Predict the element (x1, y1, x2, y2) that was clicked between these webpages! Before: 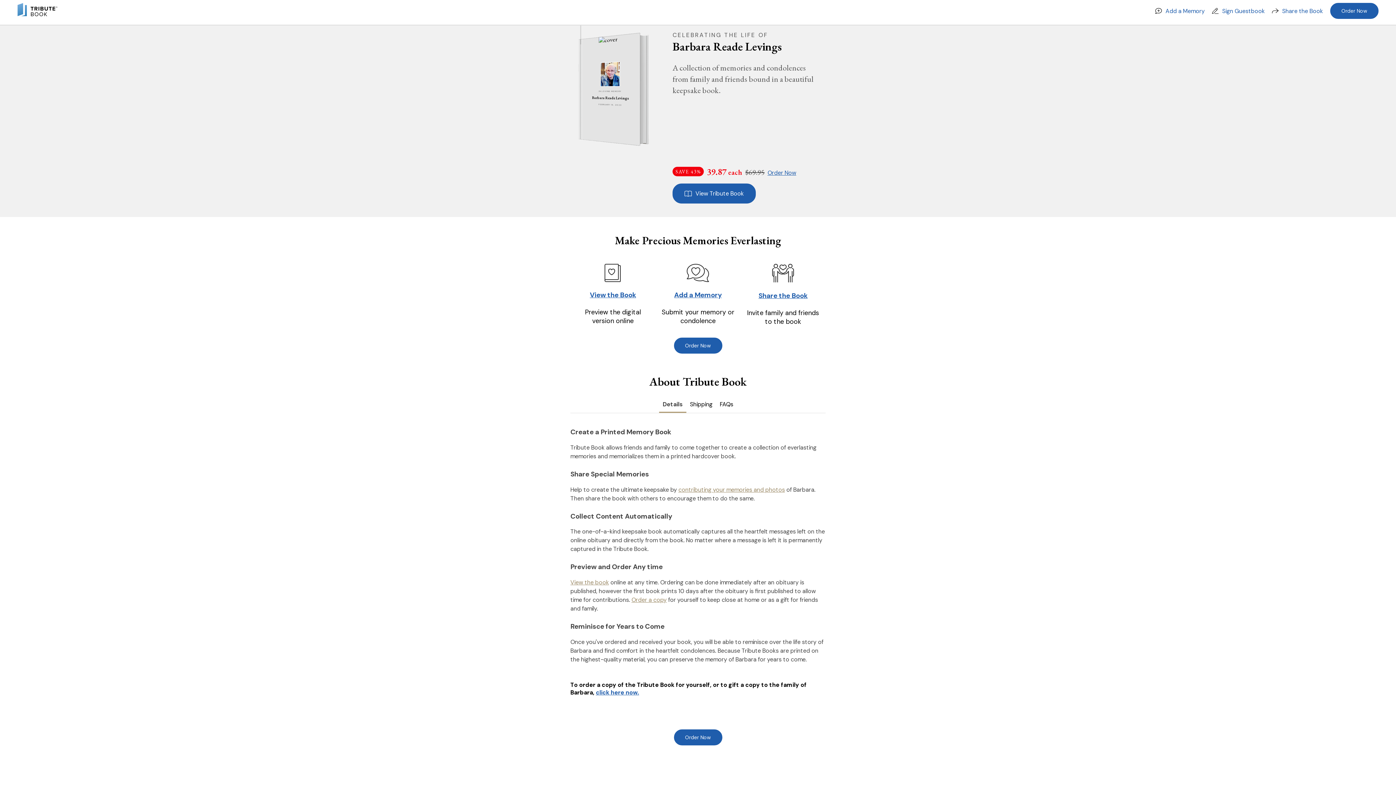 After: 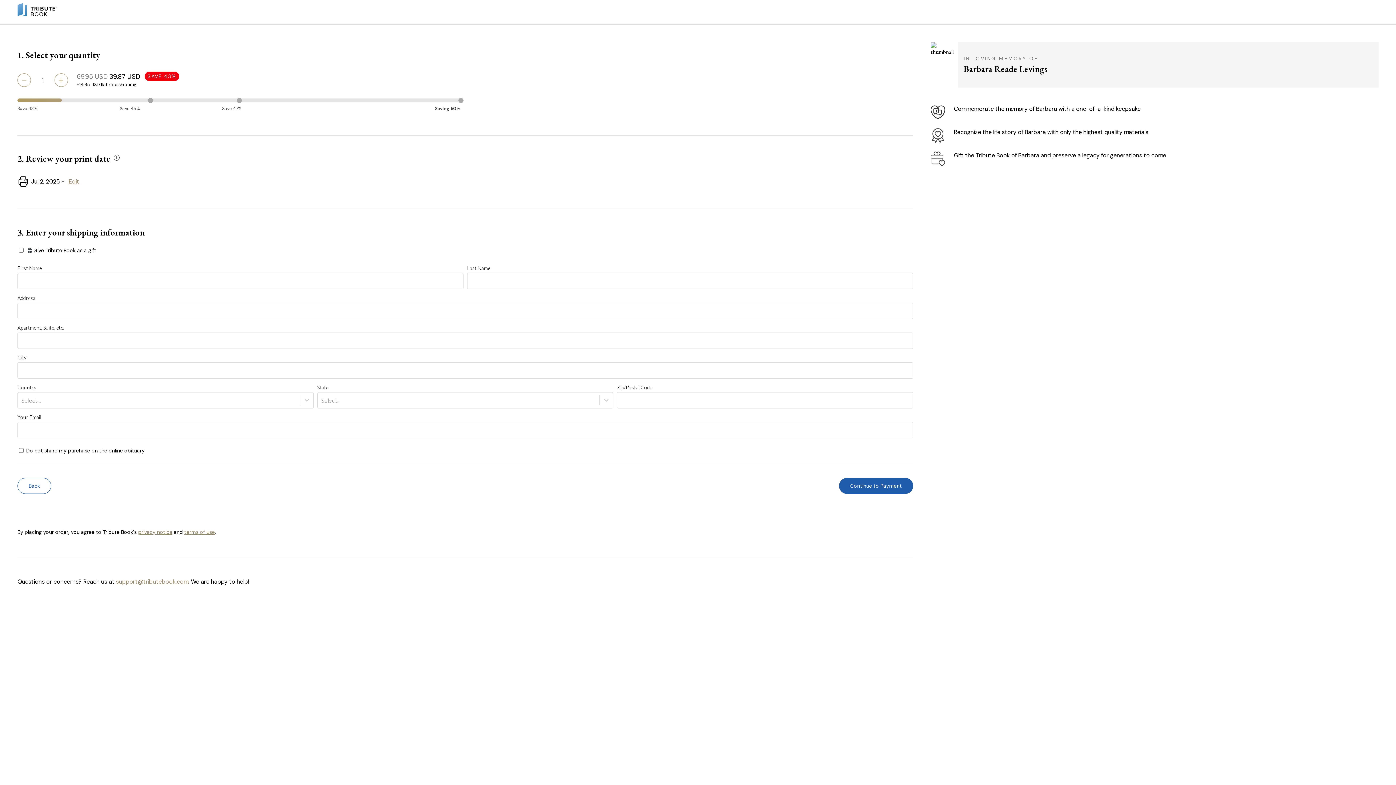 Action: label: Order Now bbox: (674, 337, 722, 353)